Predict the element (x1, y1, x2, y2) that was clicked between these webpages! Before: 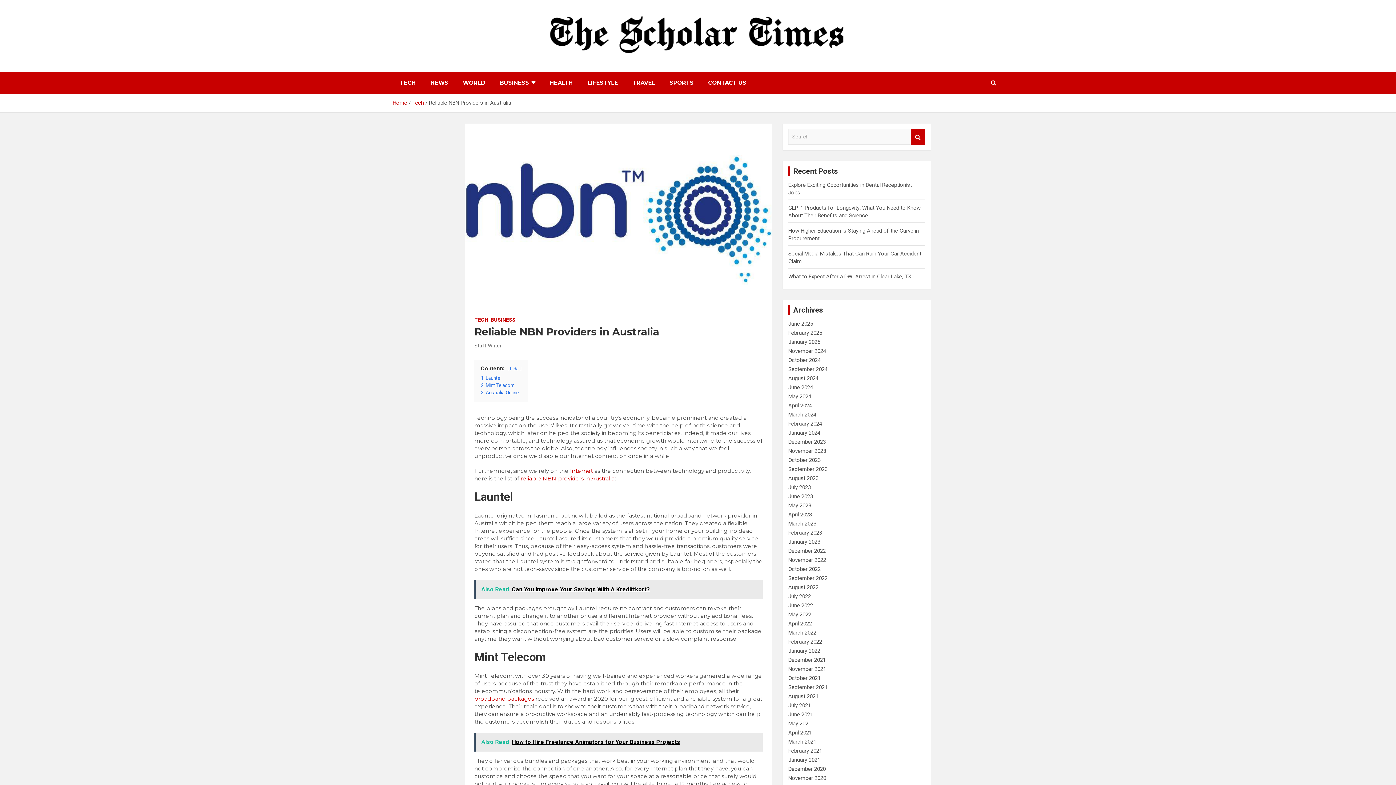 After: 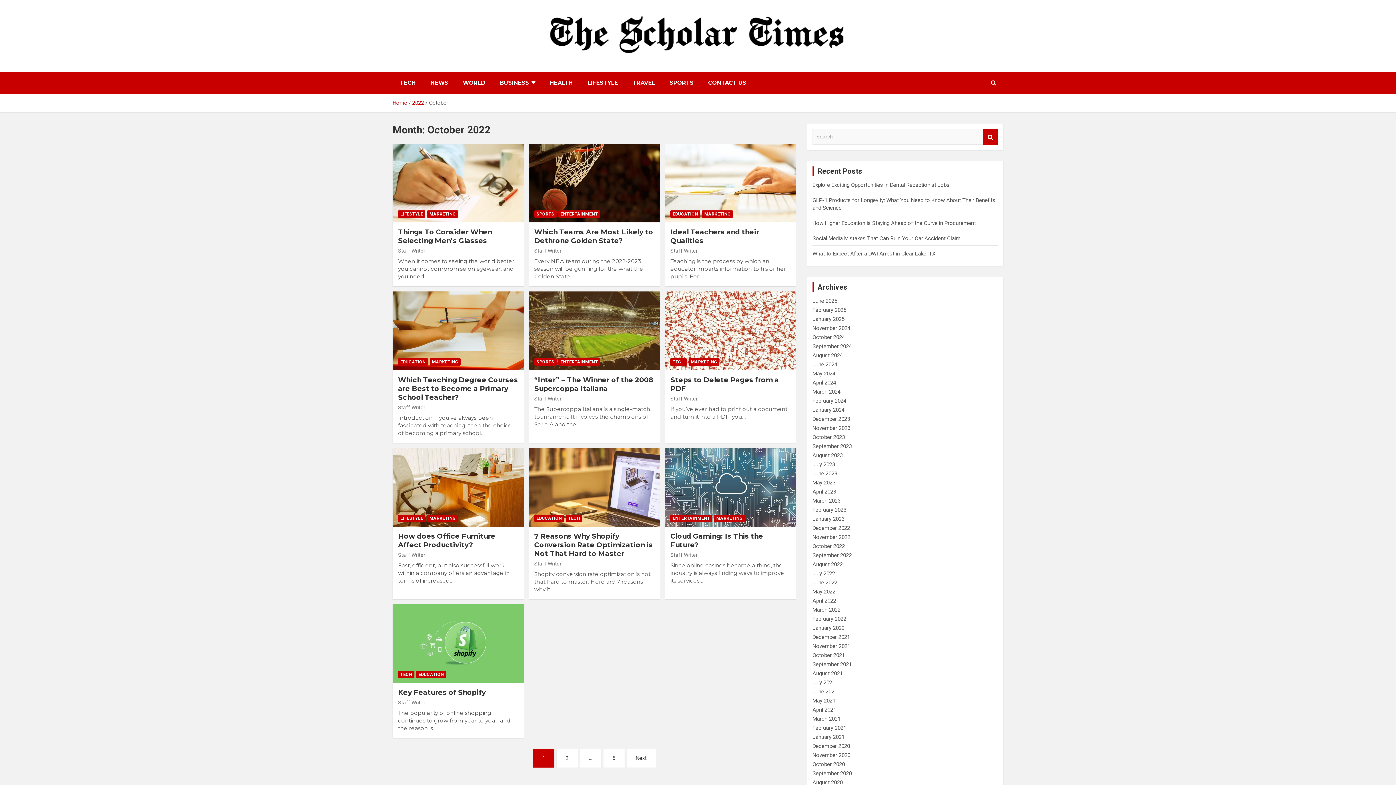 Action: bbox: (788, 566, 820, 572) label: October 2022